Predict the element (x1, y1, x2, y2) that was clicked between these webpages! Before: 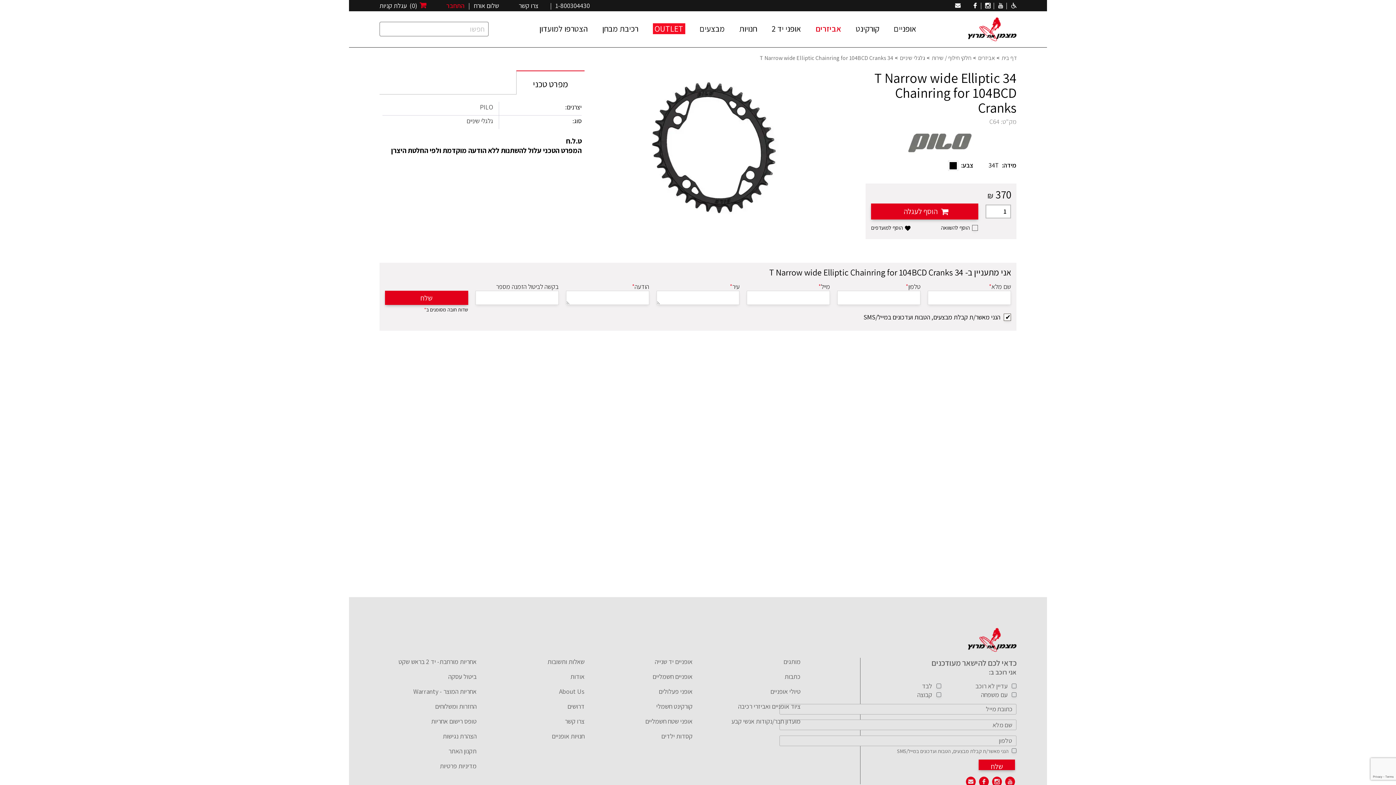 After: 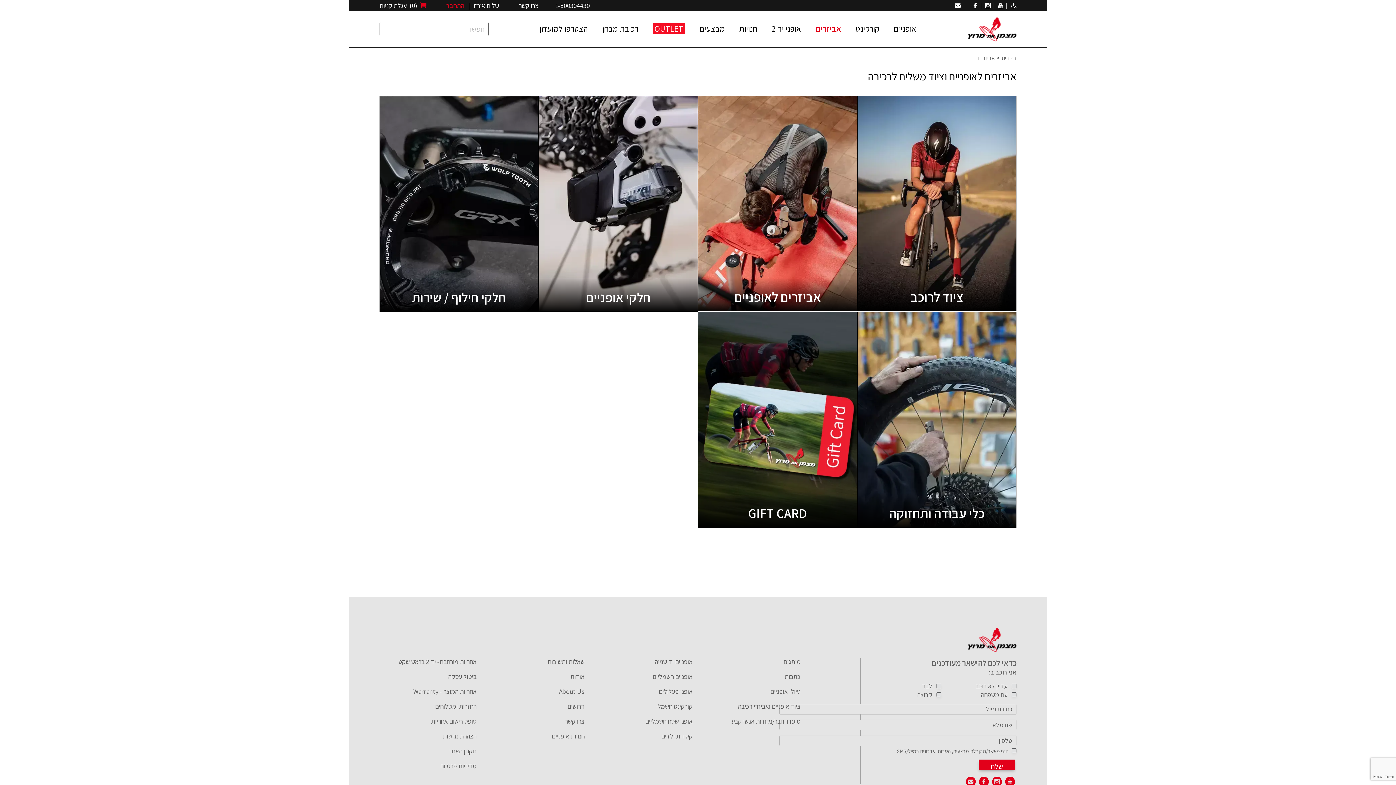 Action: bbox: (808, 24, 848, 46) label: אביזרים